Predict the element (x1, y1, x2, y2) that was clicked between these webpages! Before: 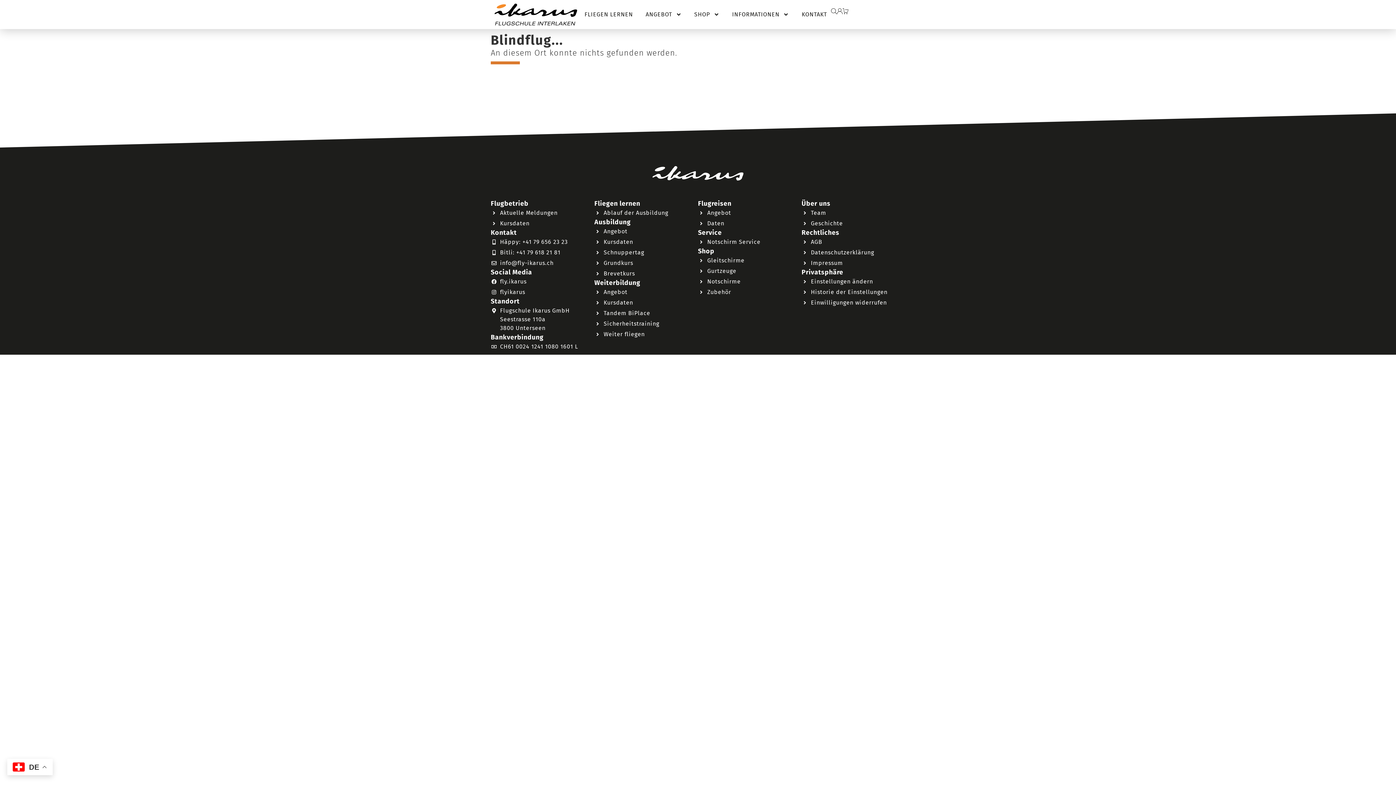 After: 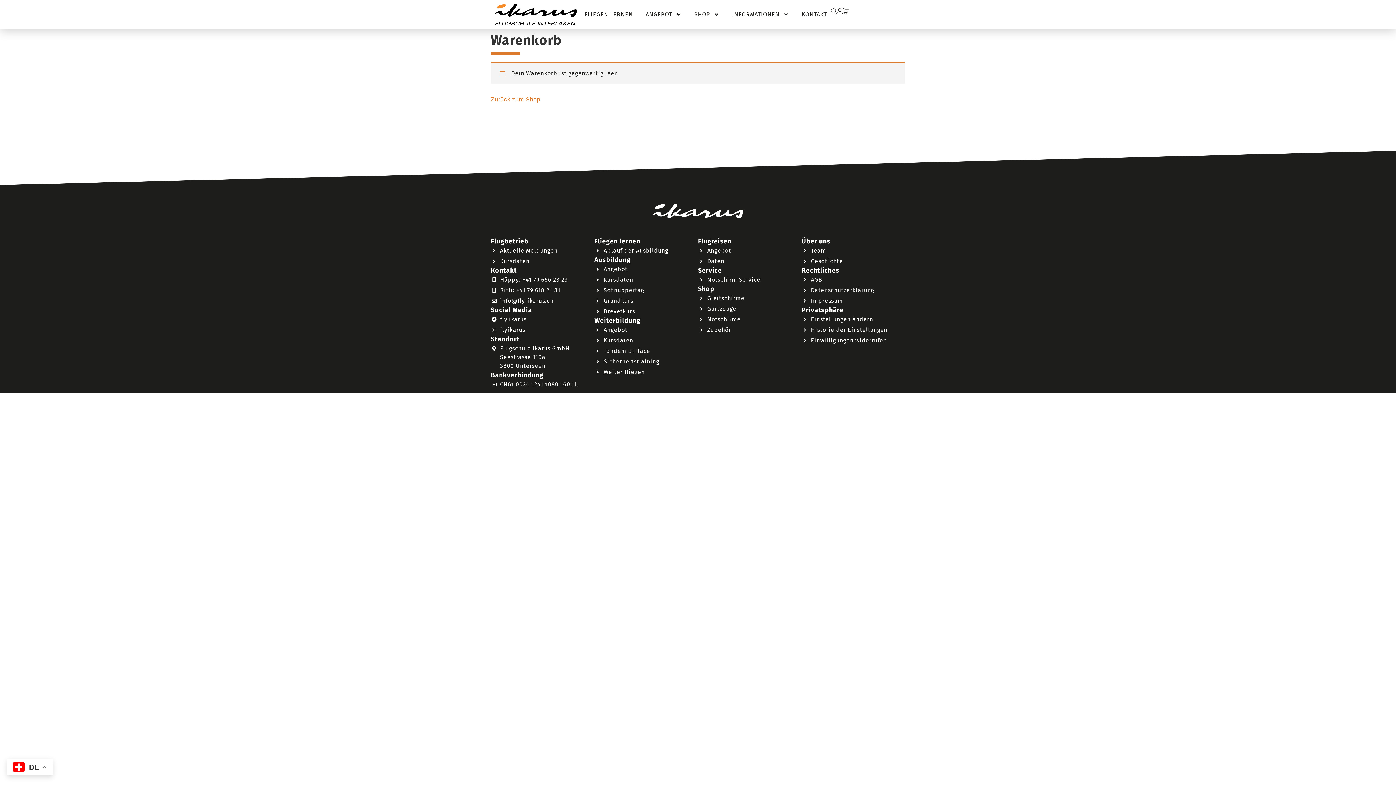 Action: bbox: (842, 8, 848, 14)